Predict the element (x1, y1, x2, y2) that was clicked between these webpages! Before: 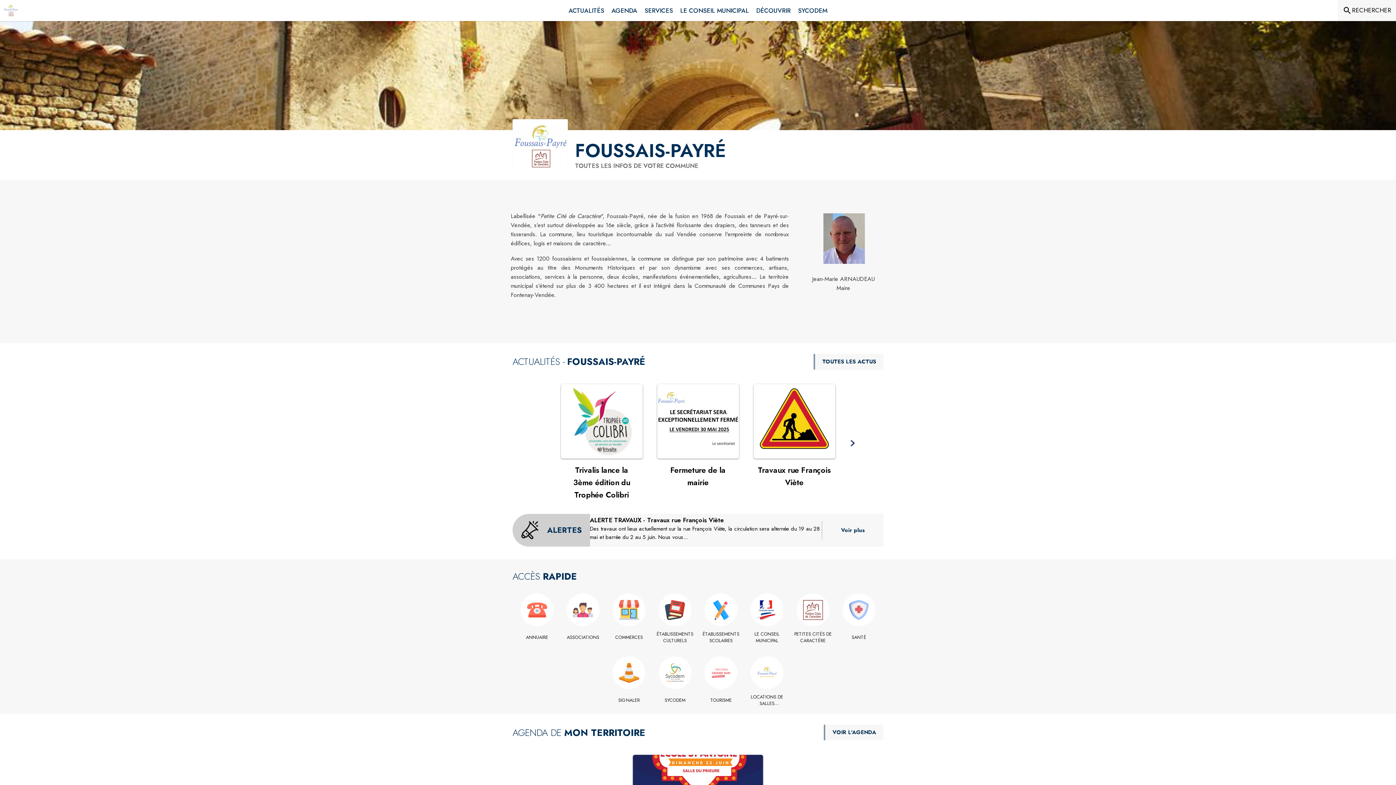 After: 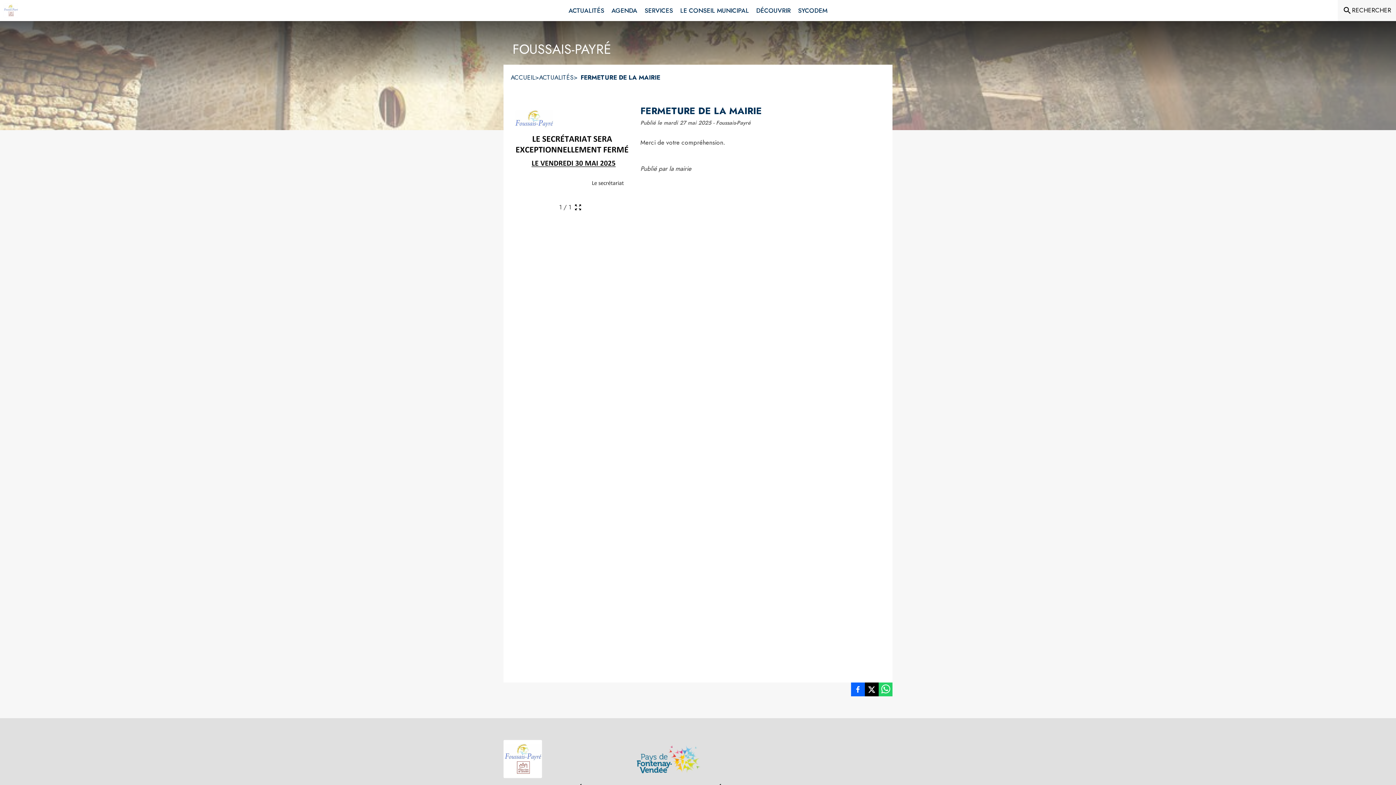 Action: label: Voir l'actualité : Fermeture de la mairie bbox: (657, 384, 739, 458)